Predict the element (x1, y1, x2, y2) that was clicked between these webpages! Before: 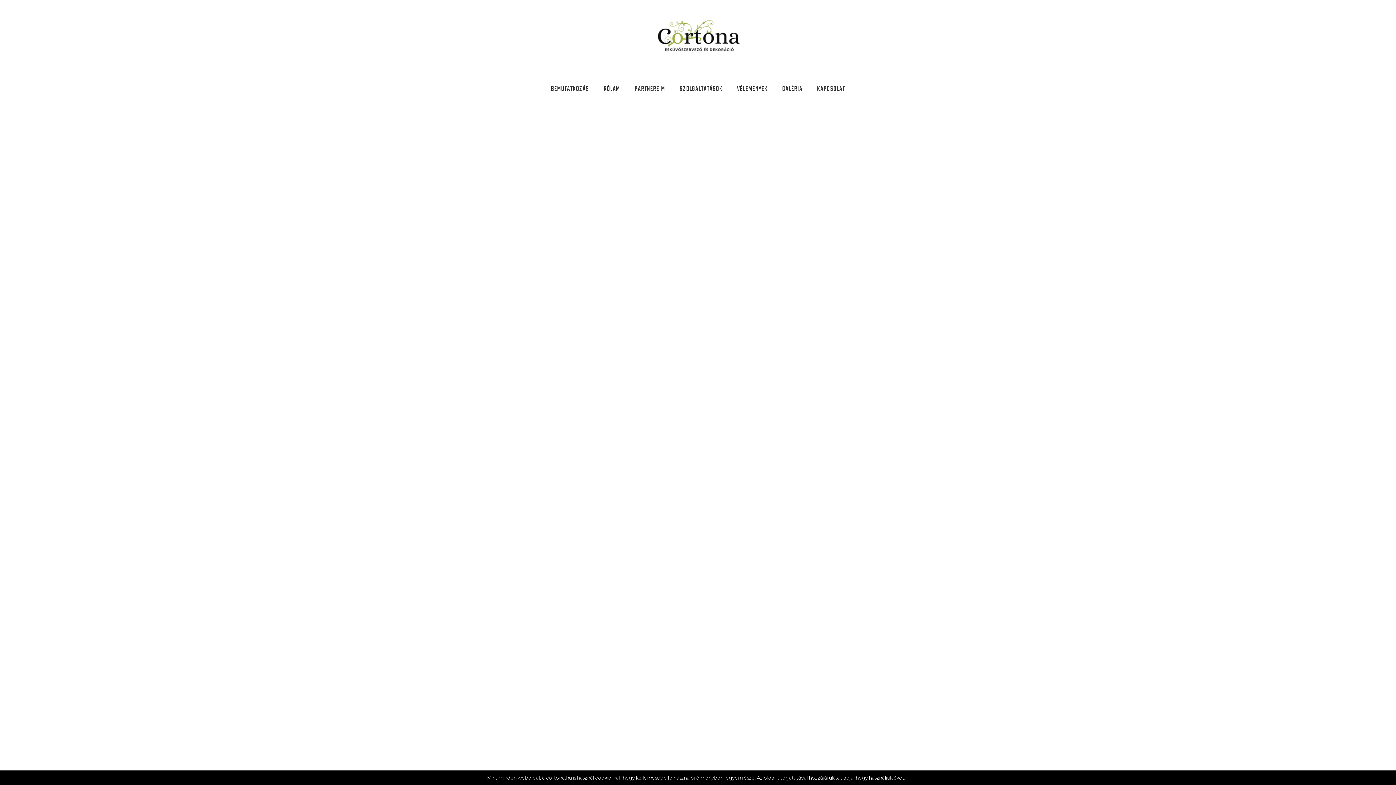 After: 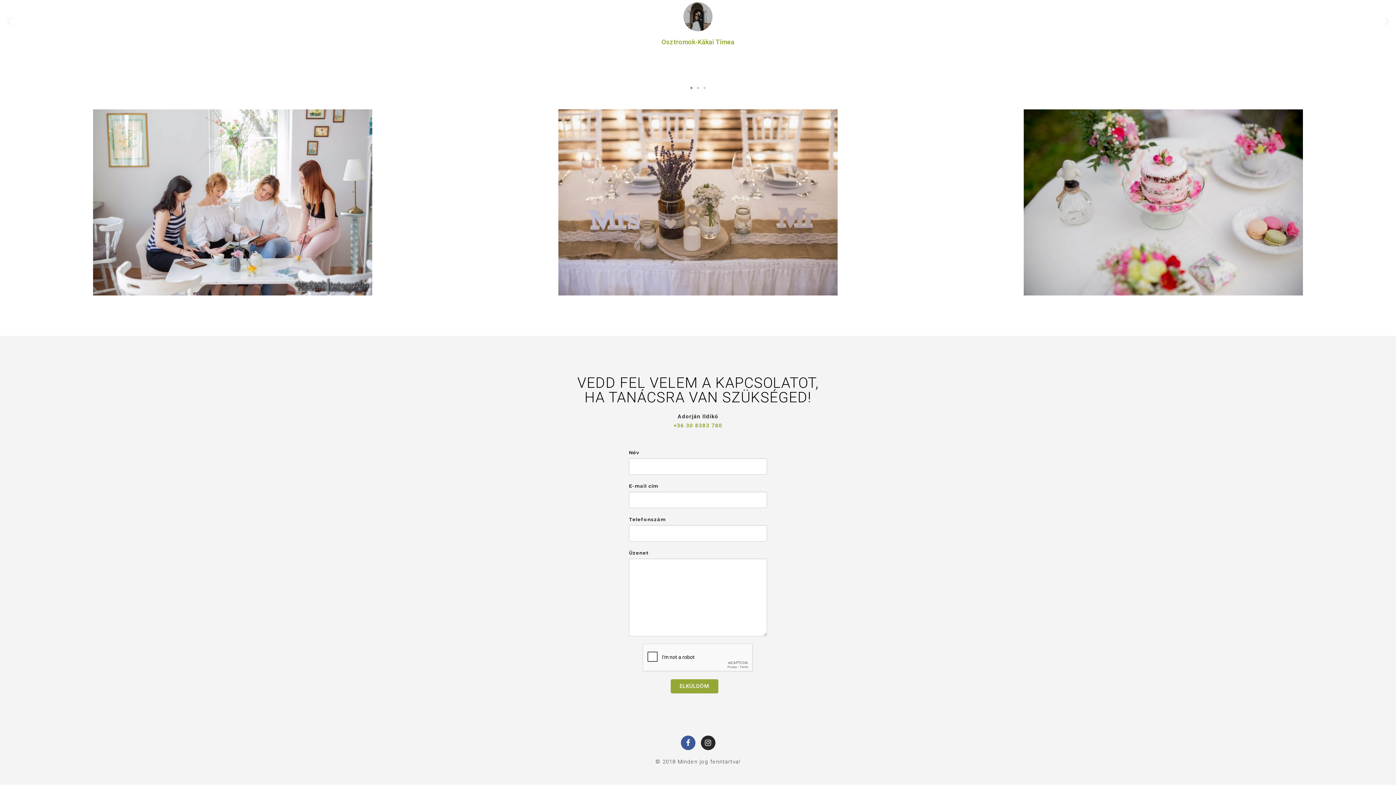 Action: label: GALÉRIA bbox: (775, 72, 810, 106)